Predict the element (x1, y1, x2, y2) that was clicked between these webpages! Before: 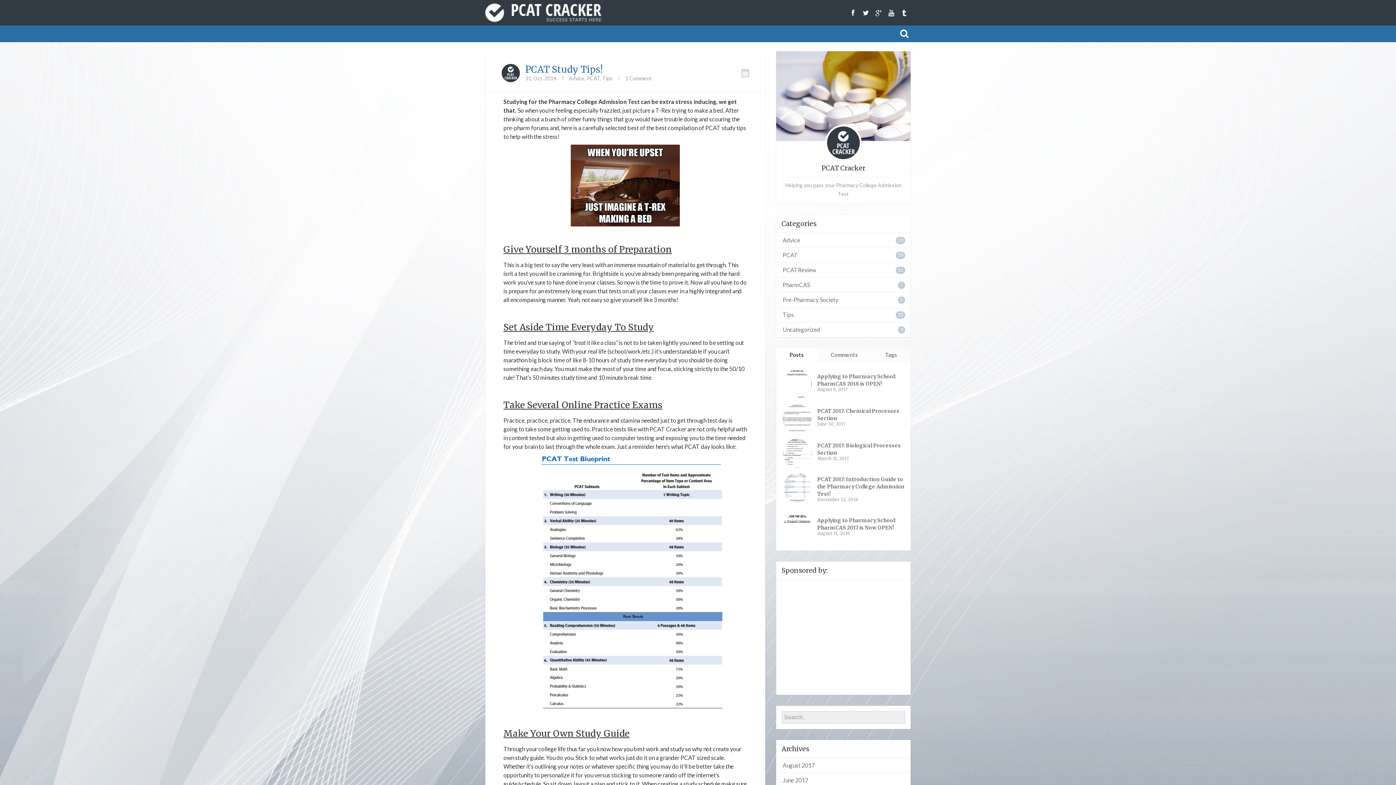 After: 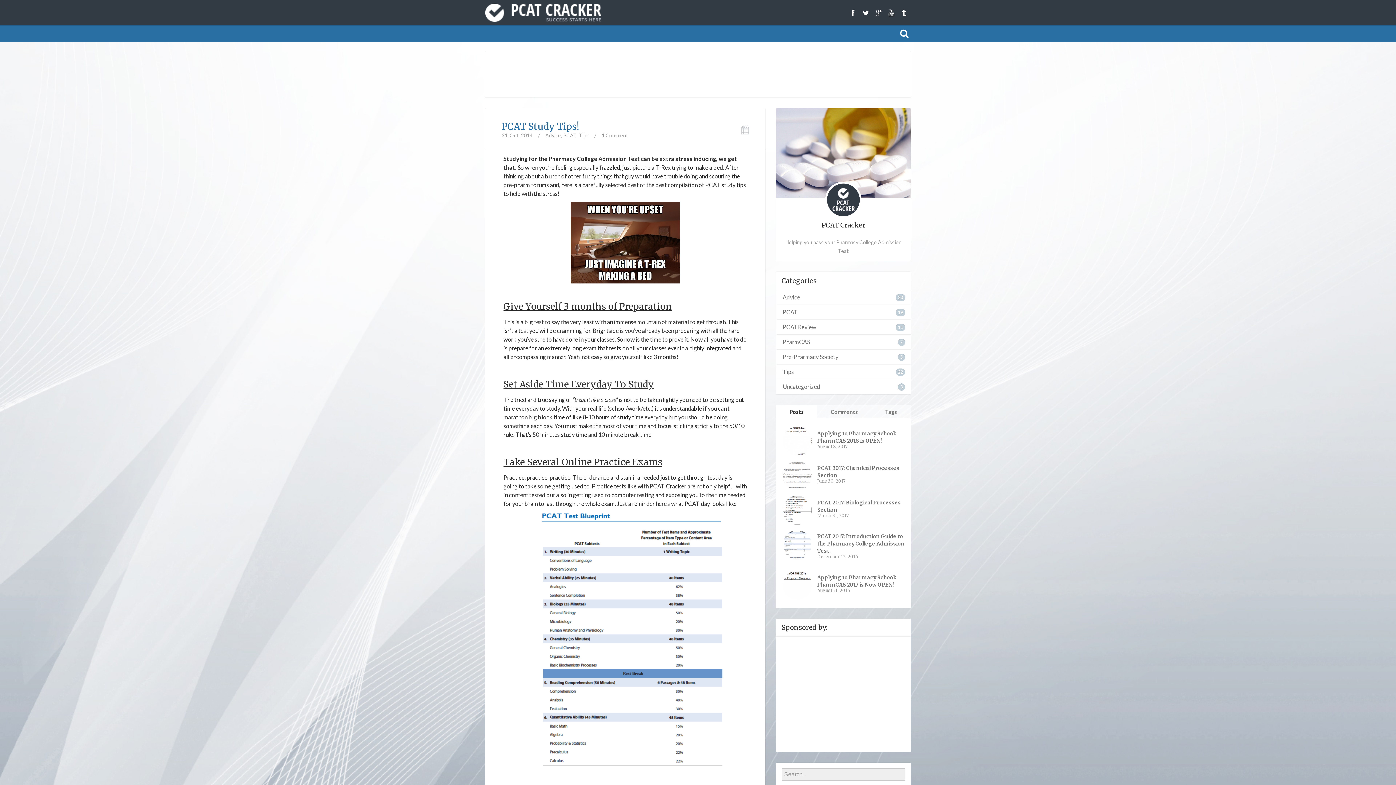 Action: bbox: (525, 63, 603, 75) label: PCAT Study Tips!